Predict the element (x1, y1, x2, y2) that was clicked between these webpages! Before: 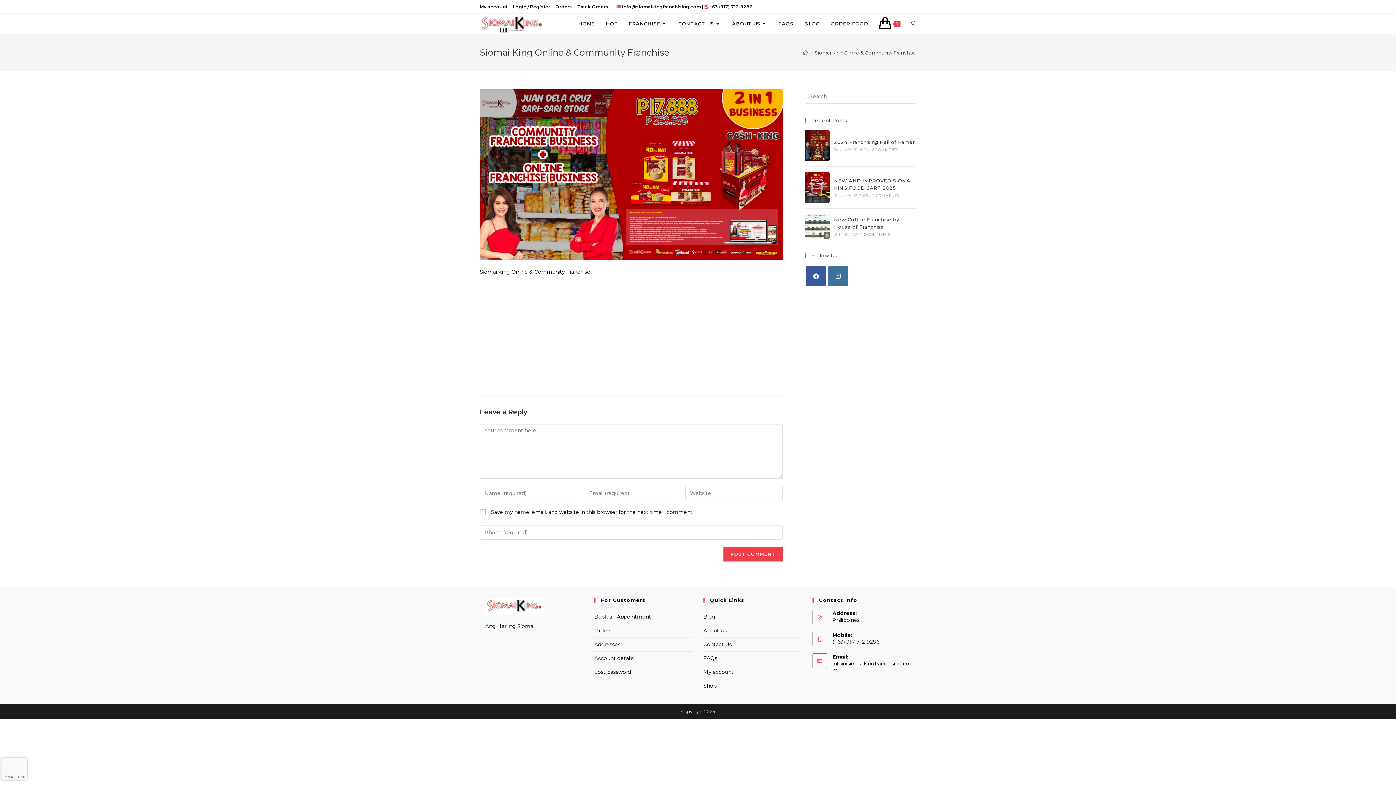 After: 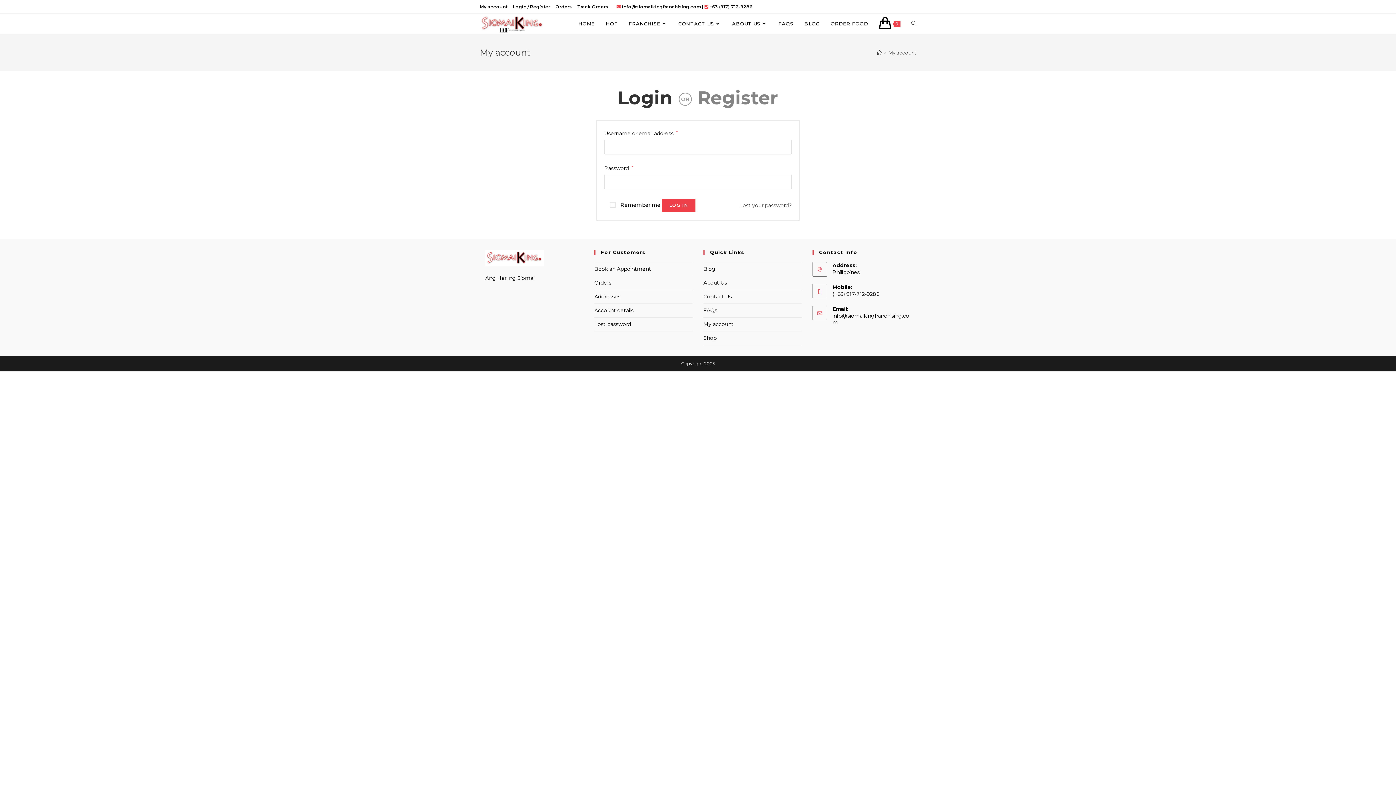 Action: label: My account bbox: (480, 2, 507, 10)